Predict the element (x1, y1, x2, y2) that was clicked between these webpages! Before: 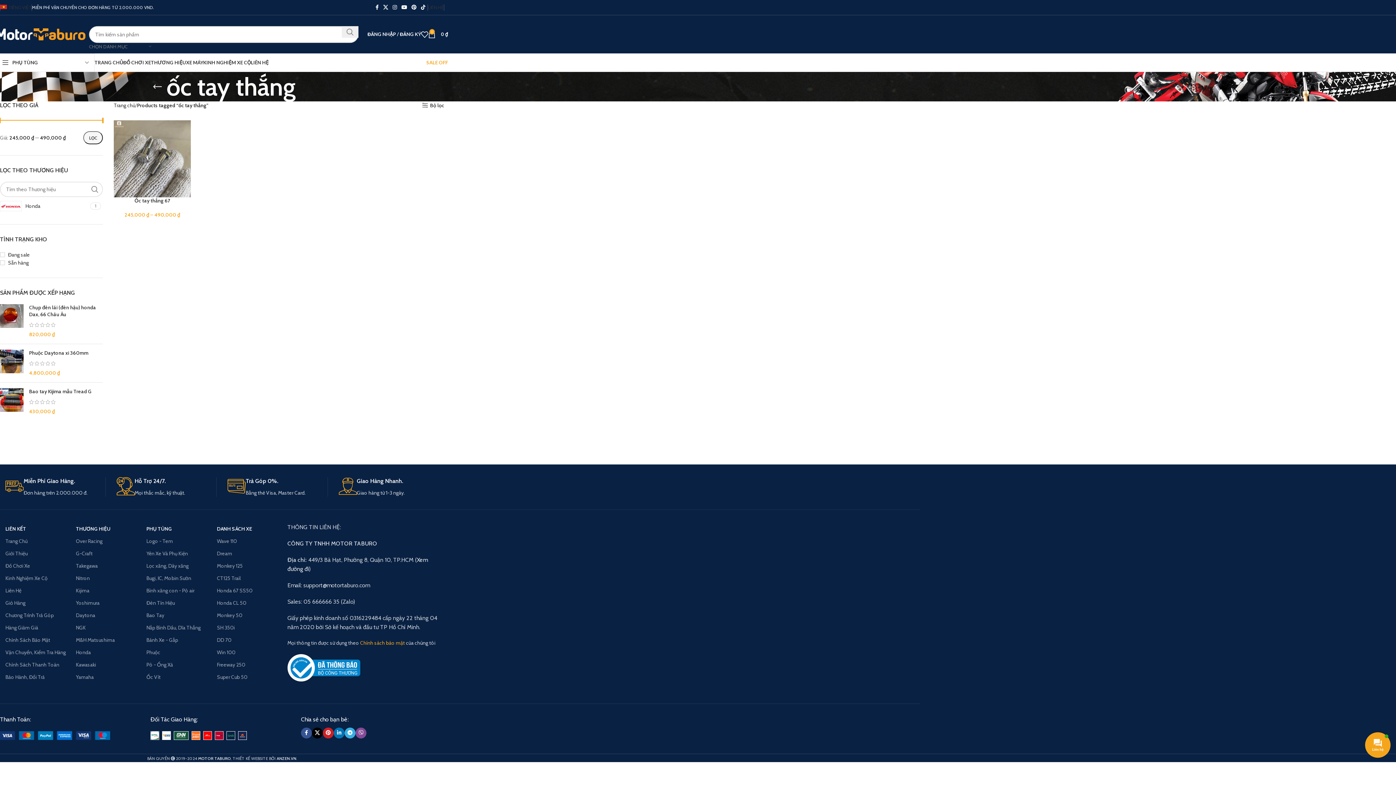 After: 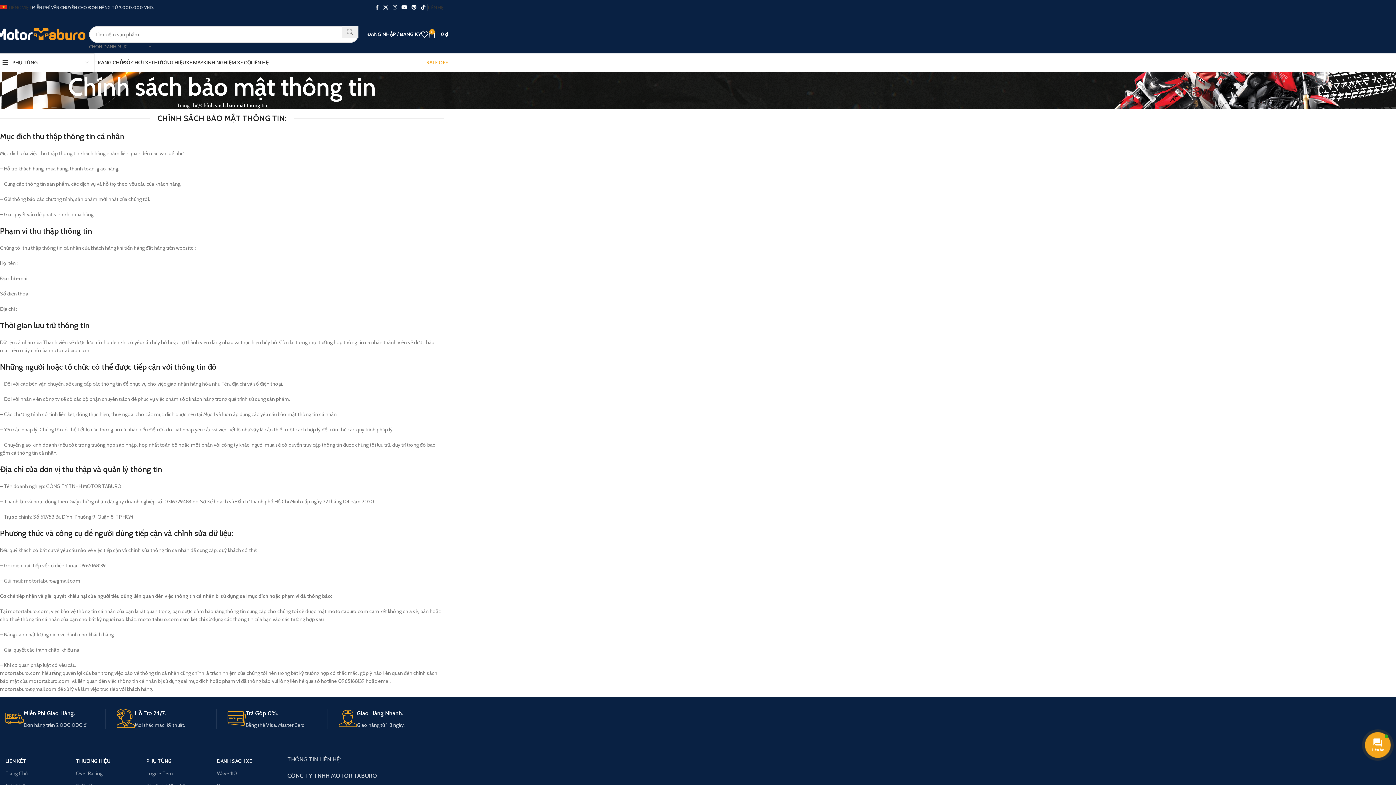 Action: bbox: (5, 634, 68, 646) label: Chính Sách Bảo Mật